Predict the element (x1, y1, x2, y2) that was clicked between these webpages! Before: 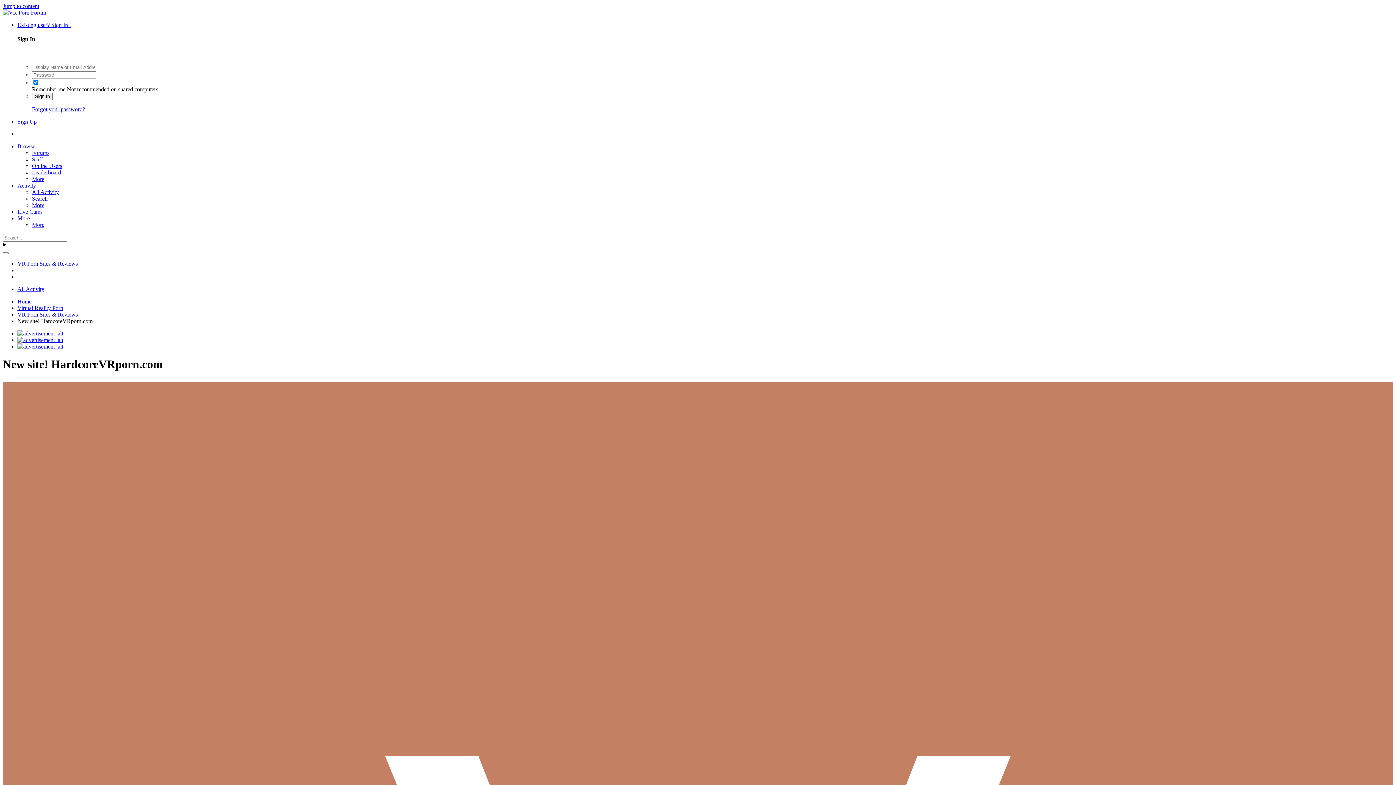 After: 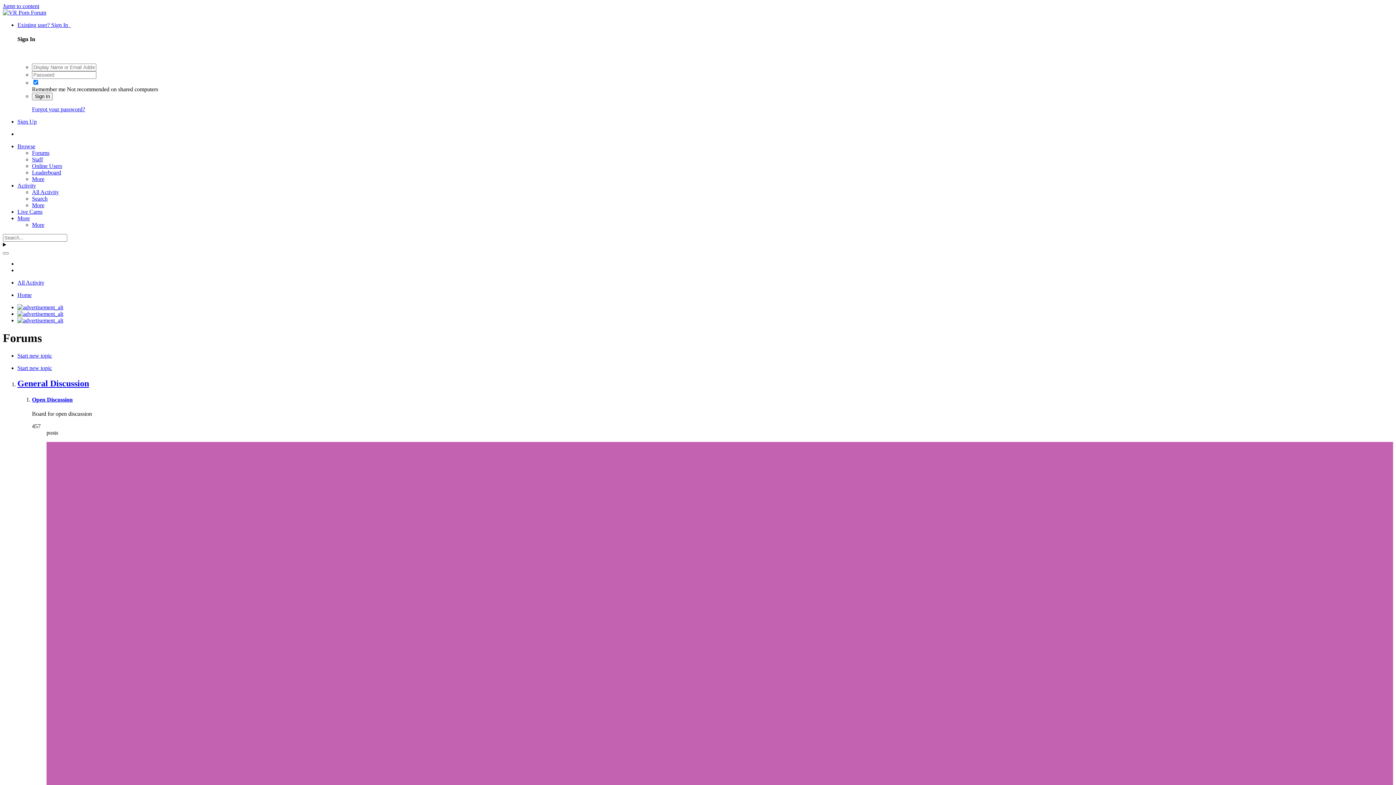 Action: bbox: (2, 9, 46, 15)